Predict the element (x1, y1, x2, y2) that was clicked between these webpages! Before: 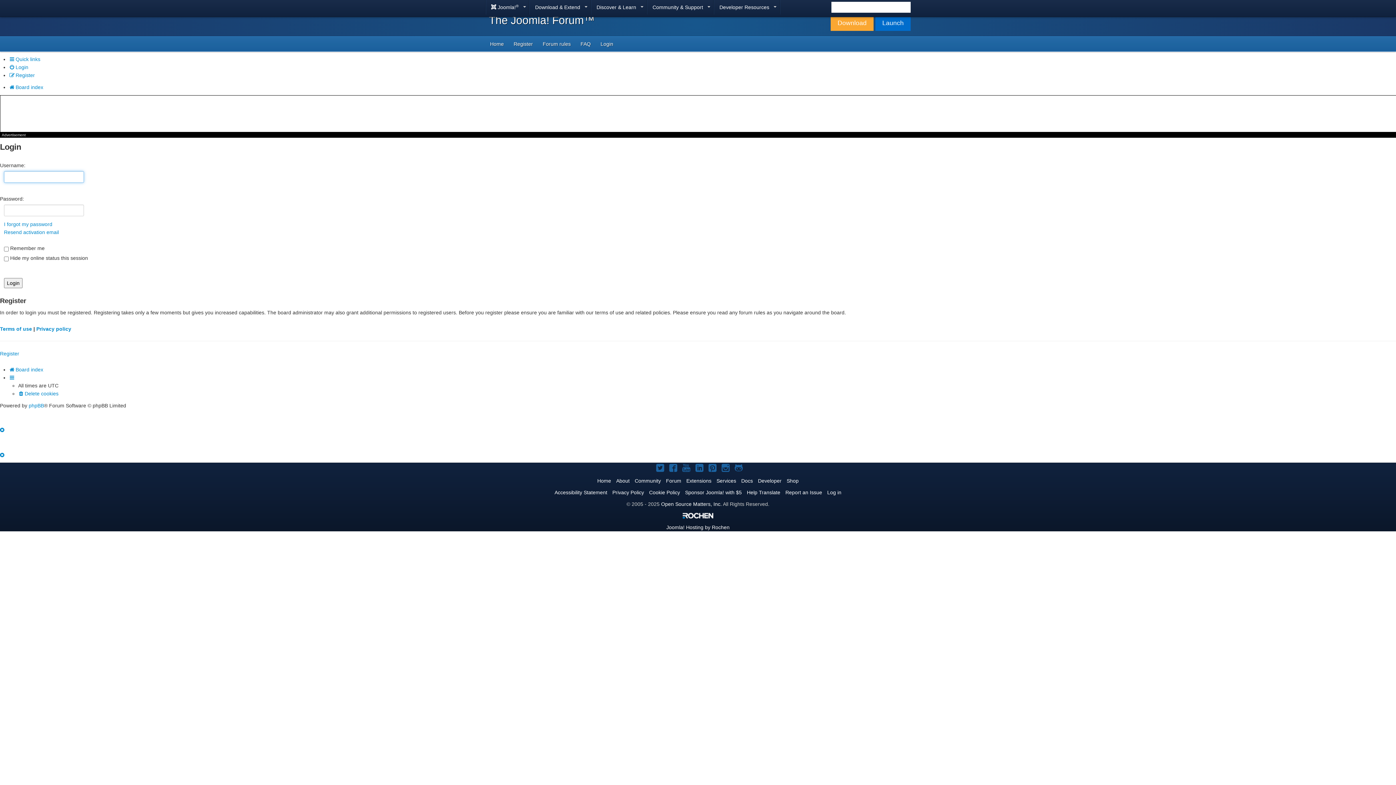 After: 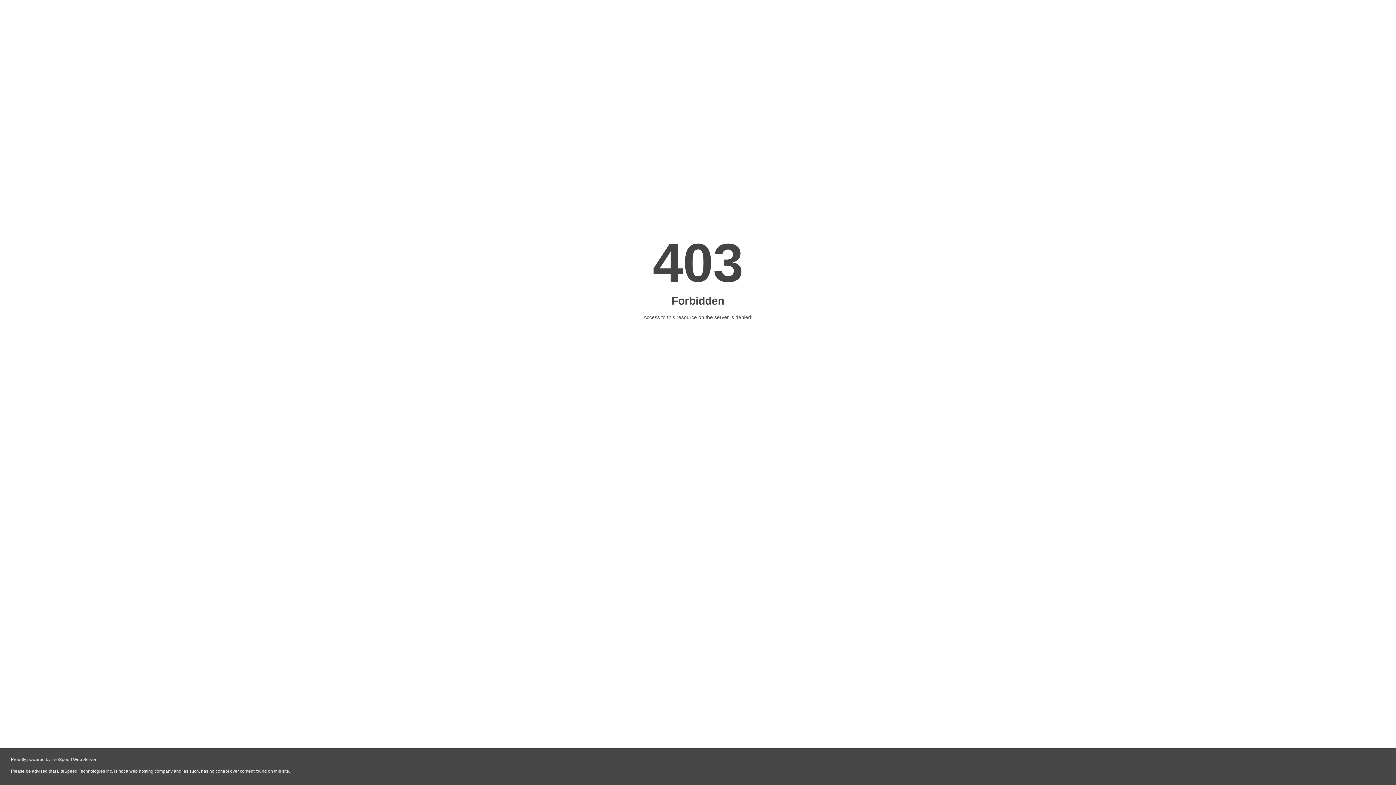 Action: bbox: (634, 477, 661, 485) label: Community